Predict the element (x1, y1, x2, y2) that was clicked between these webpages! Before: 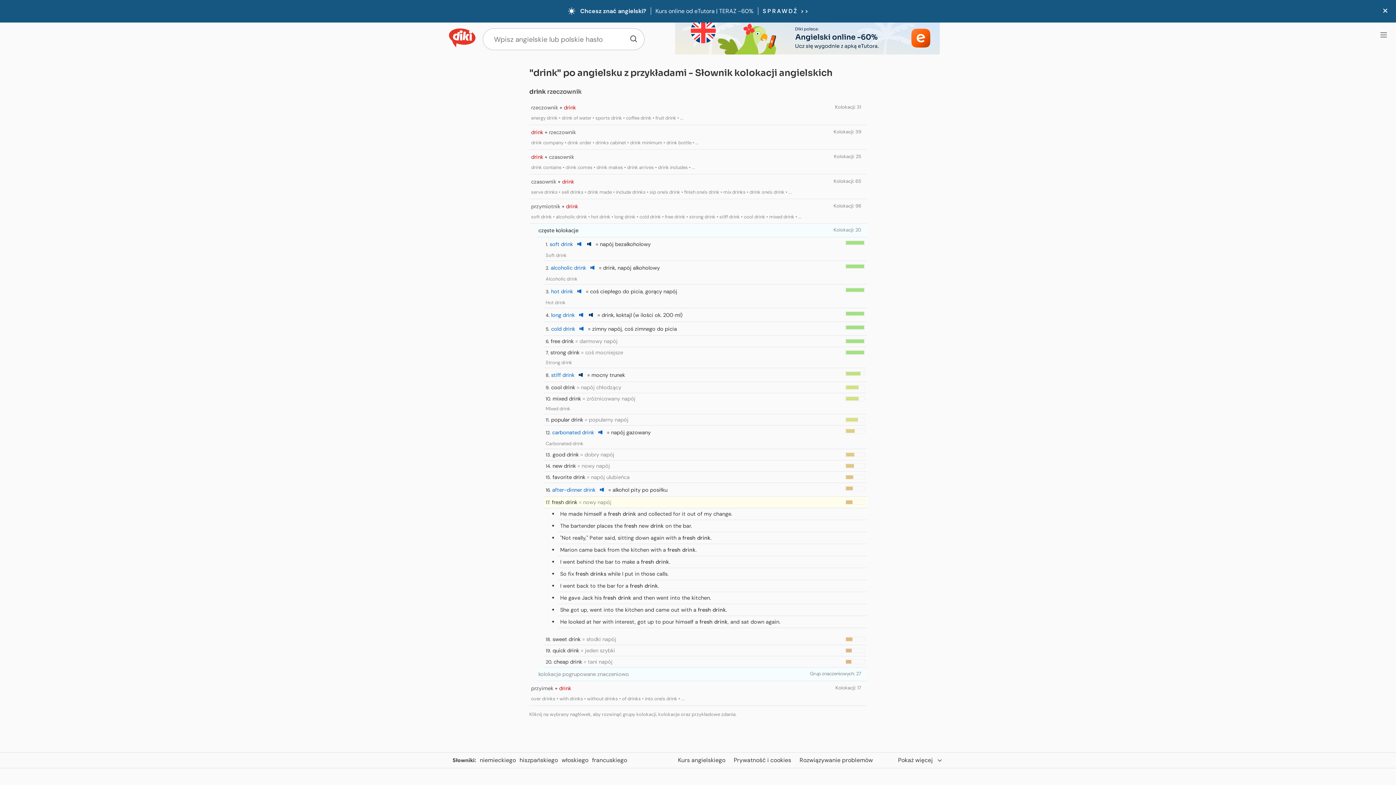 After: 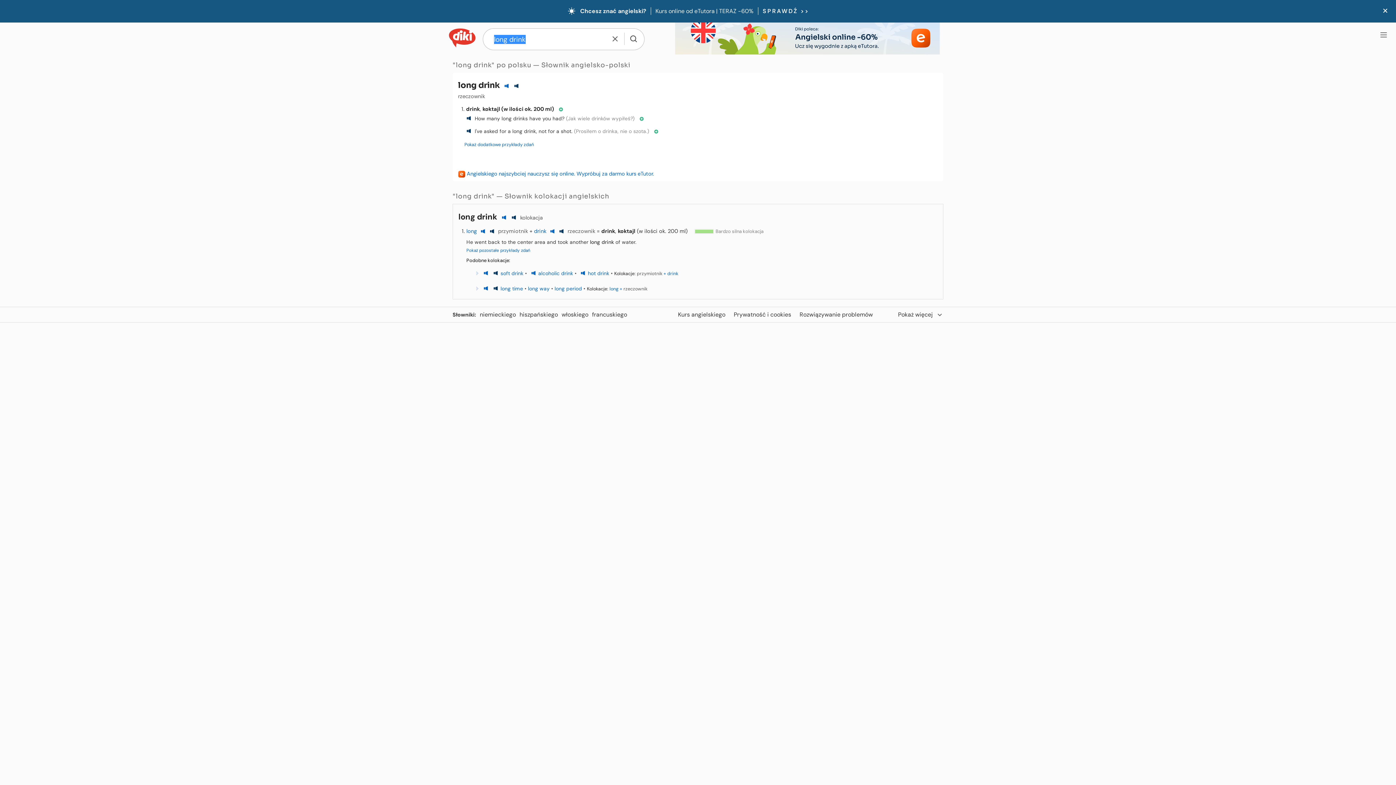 Action: bbox: (551, 311, 574, 318) label: long drink